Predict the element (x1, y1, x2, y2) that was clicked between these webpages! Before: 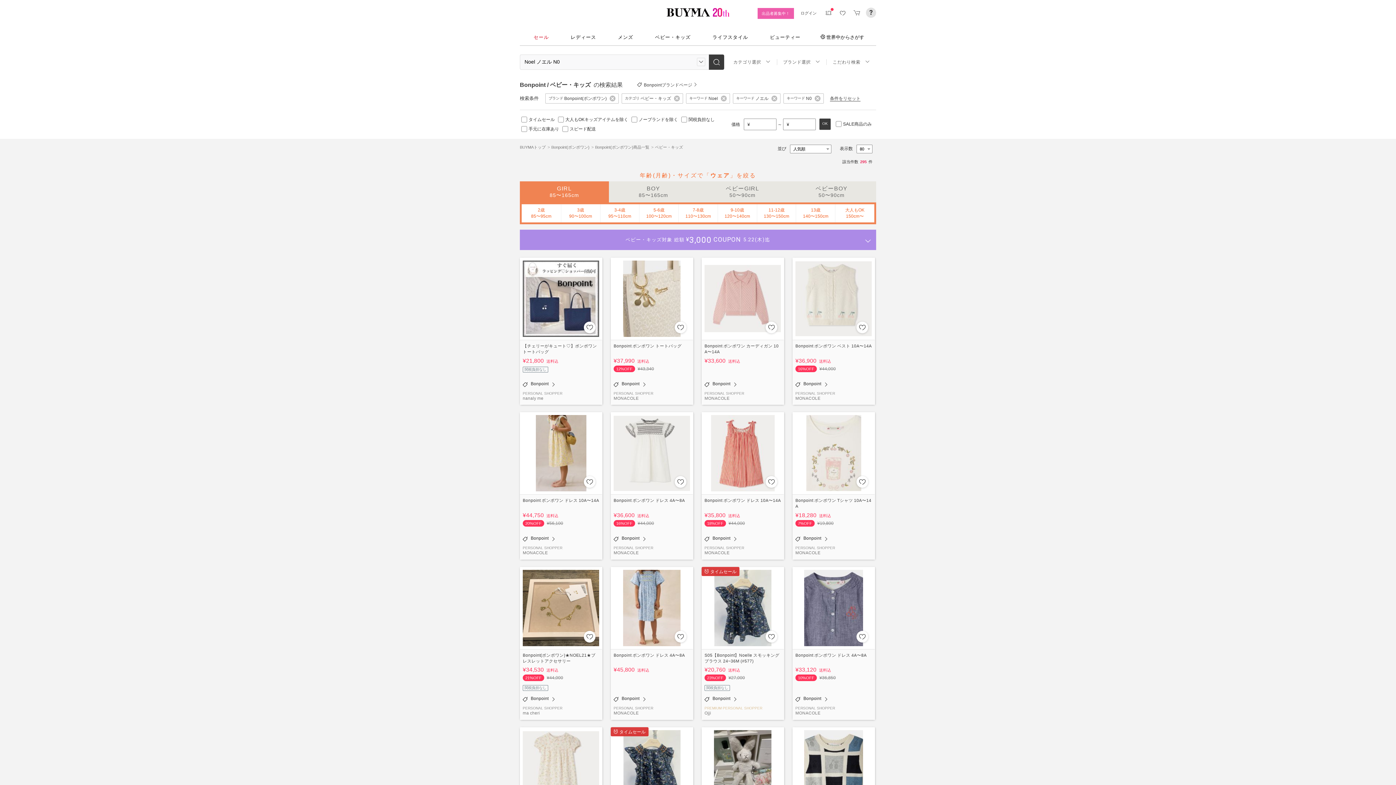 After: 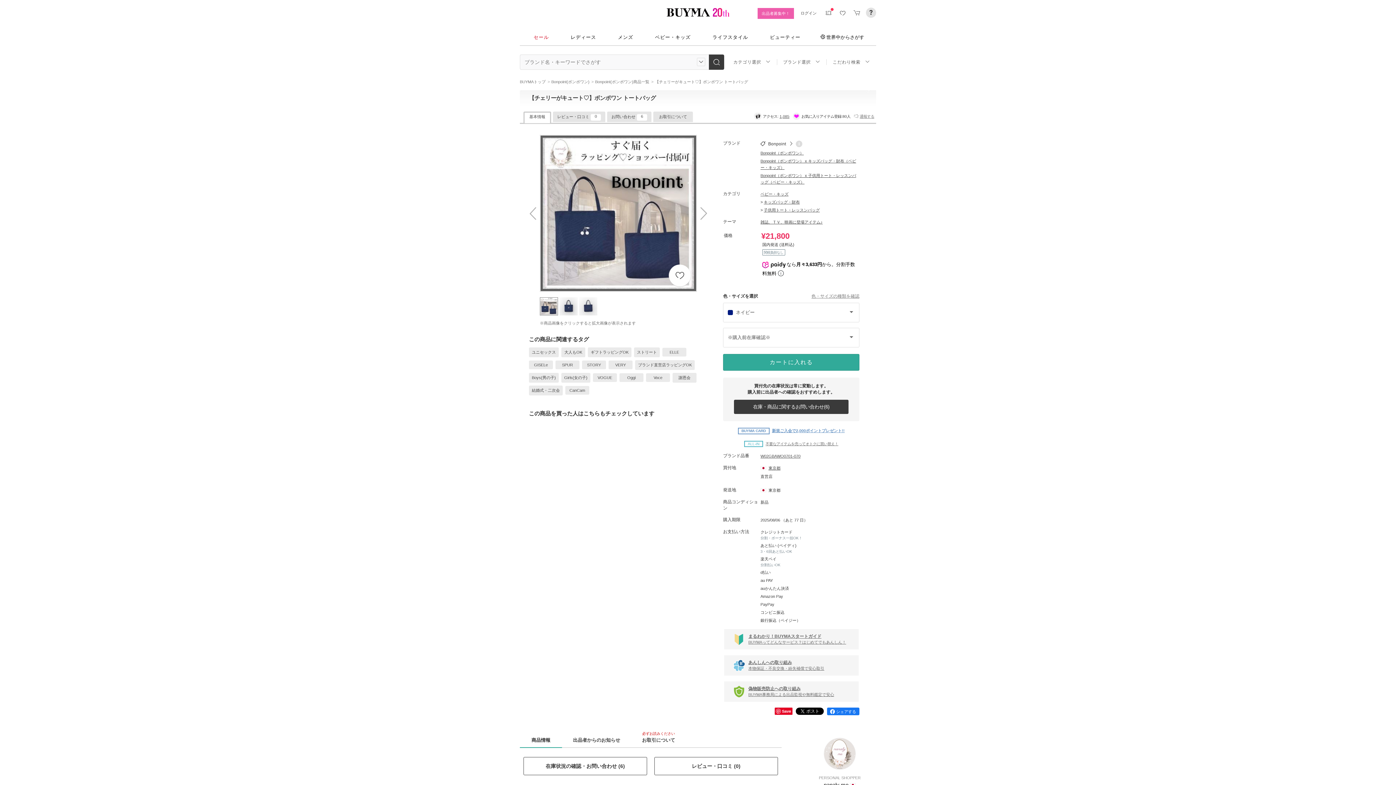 Action: bbox: (522, 260, 599, 337)